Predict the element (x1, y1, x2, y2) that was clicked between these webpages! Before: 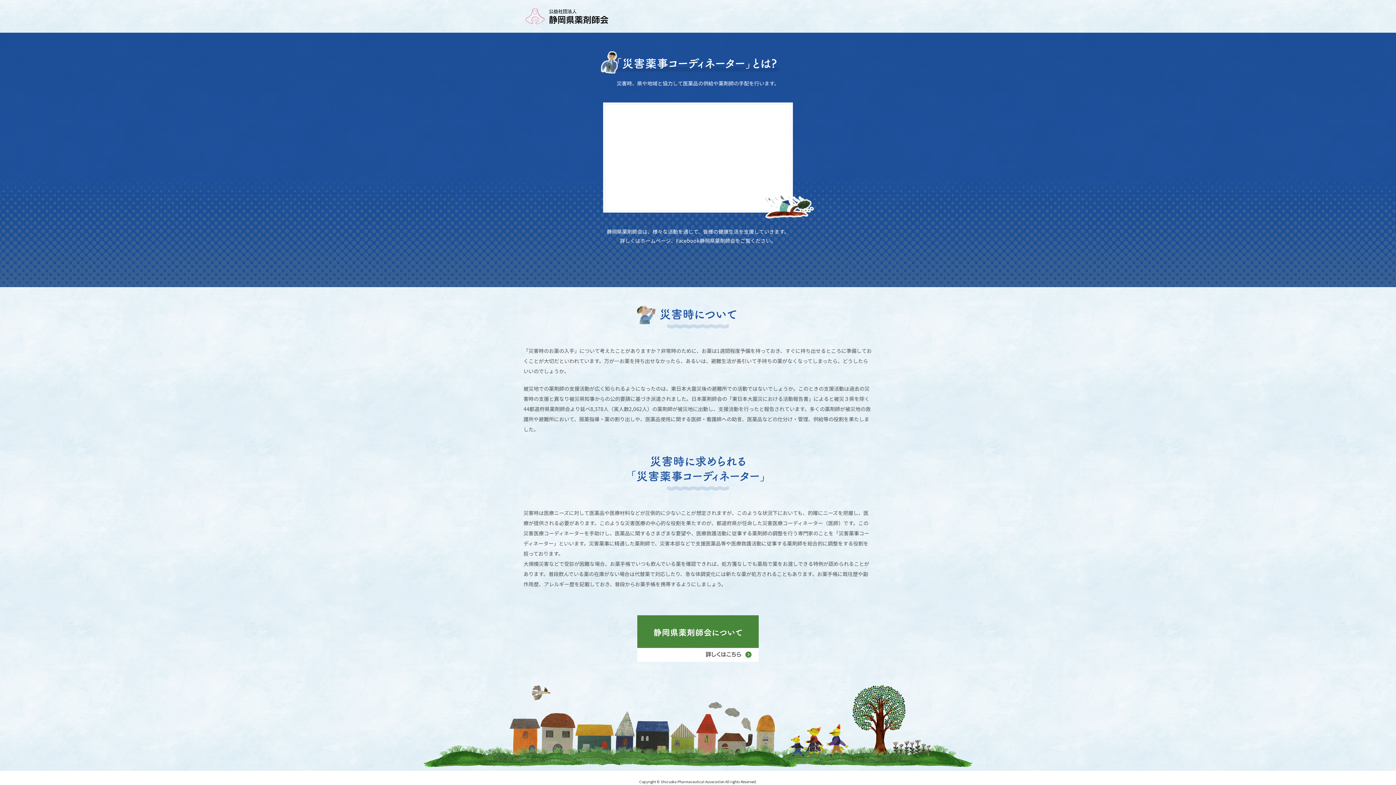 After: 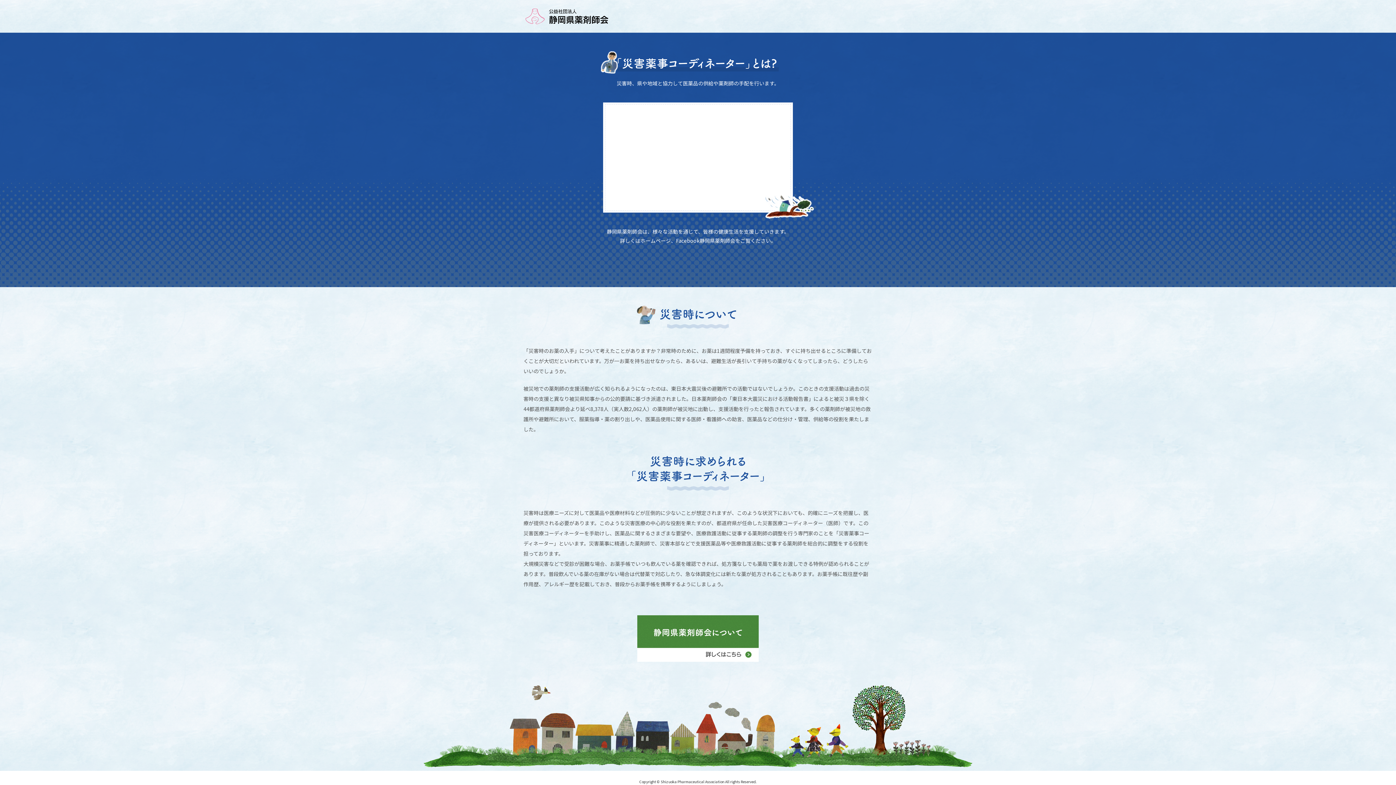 Action: label: Facebook静岡県薬剤師会 bbox: (676, 237, 735, 244)